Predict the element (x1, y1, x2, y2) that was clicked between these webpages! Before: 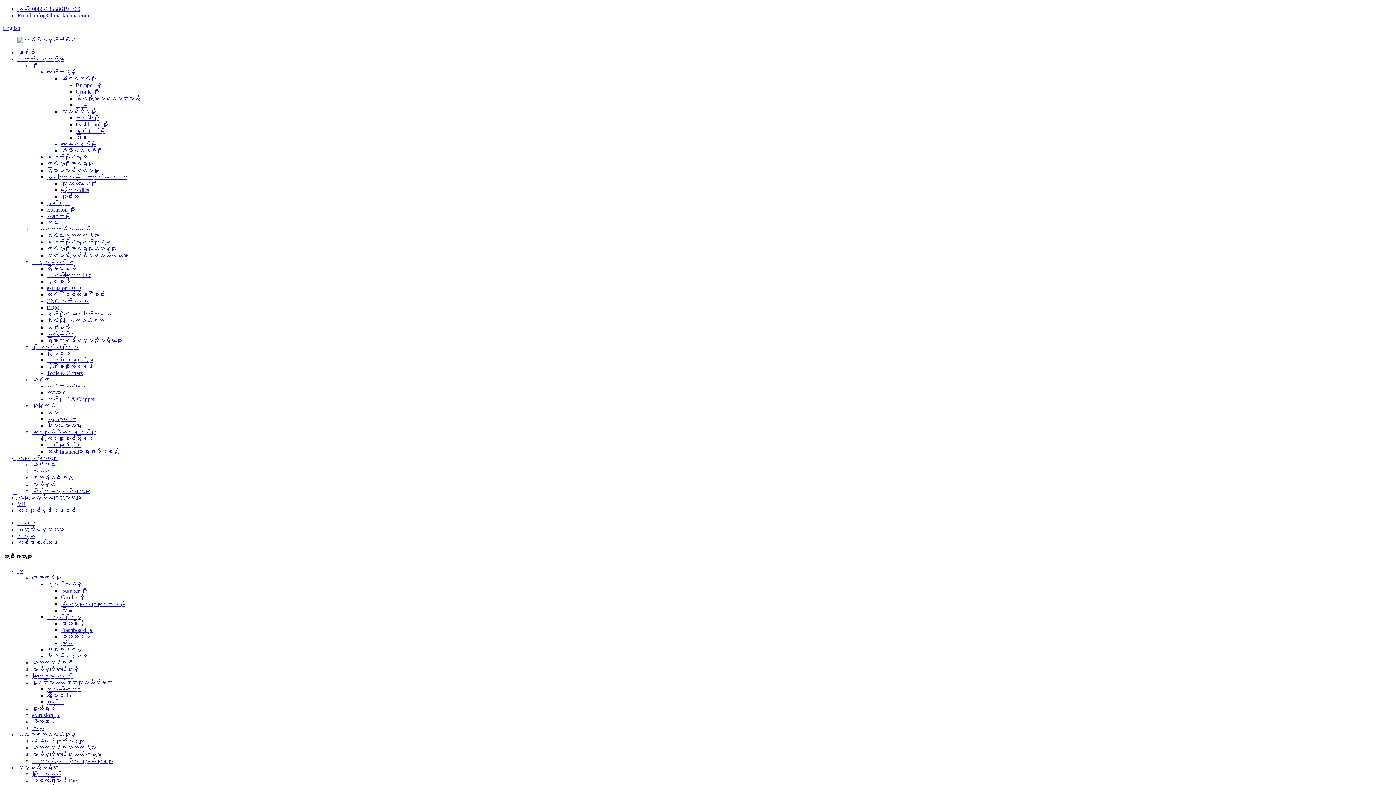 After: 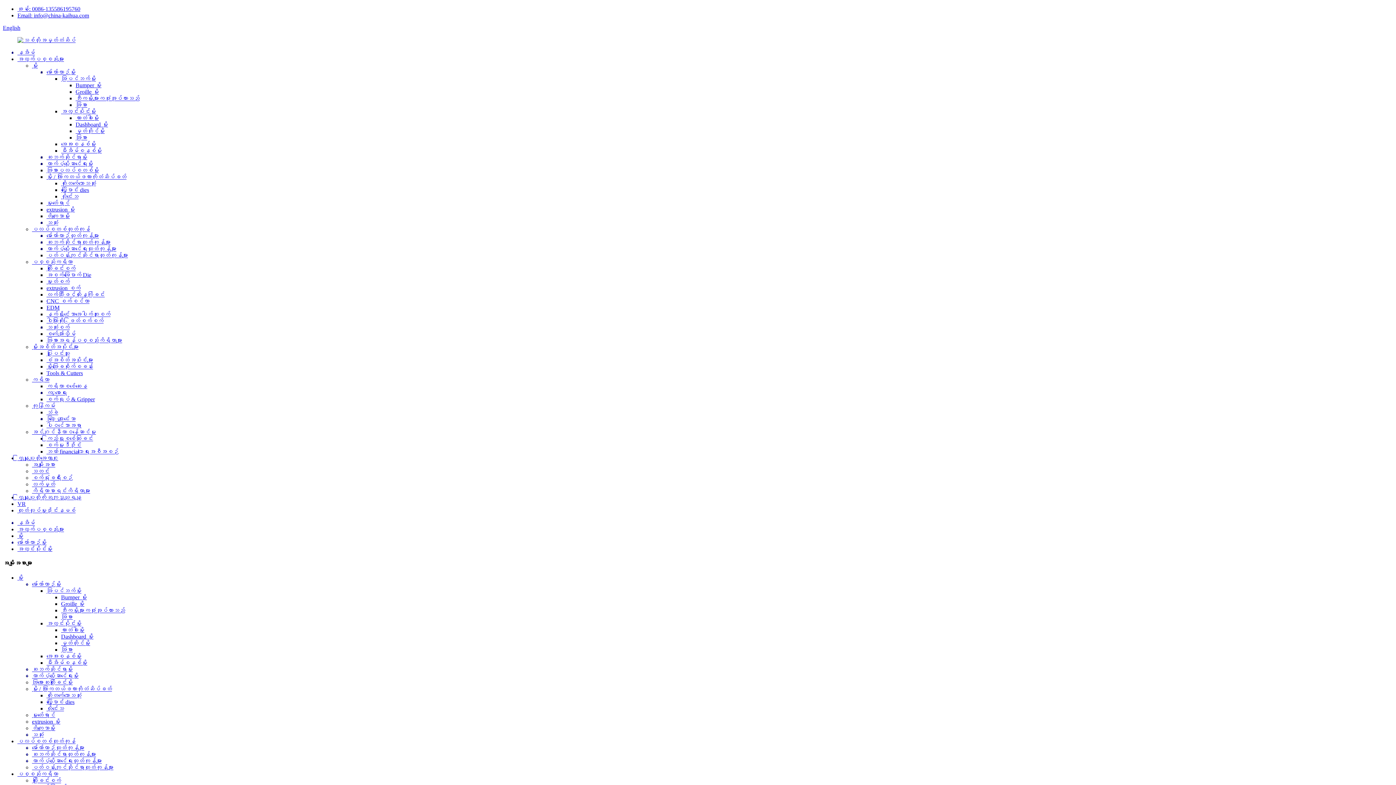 Action: bbox: (61, 108, 96, 114) label: အတွင်းပိုင်းမှို